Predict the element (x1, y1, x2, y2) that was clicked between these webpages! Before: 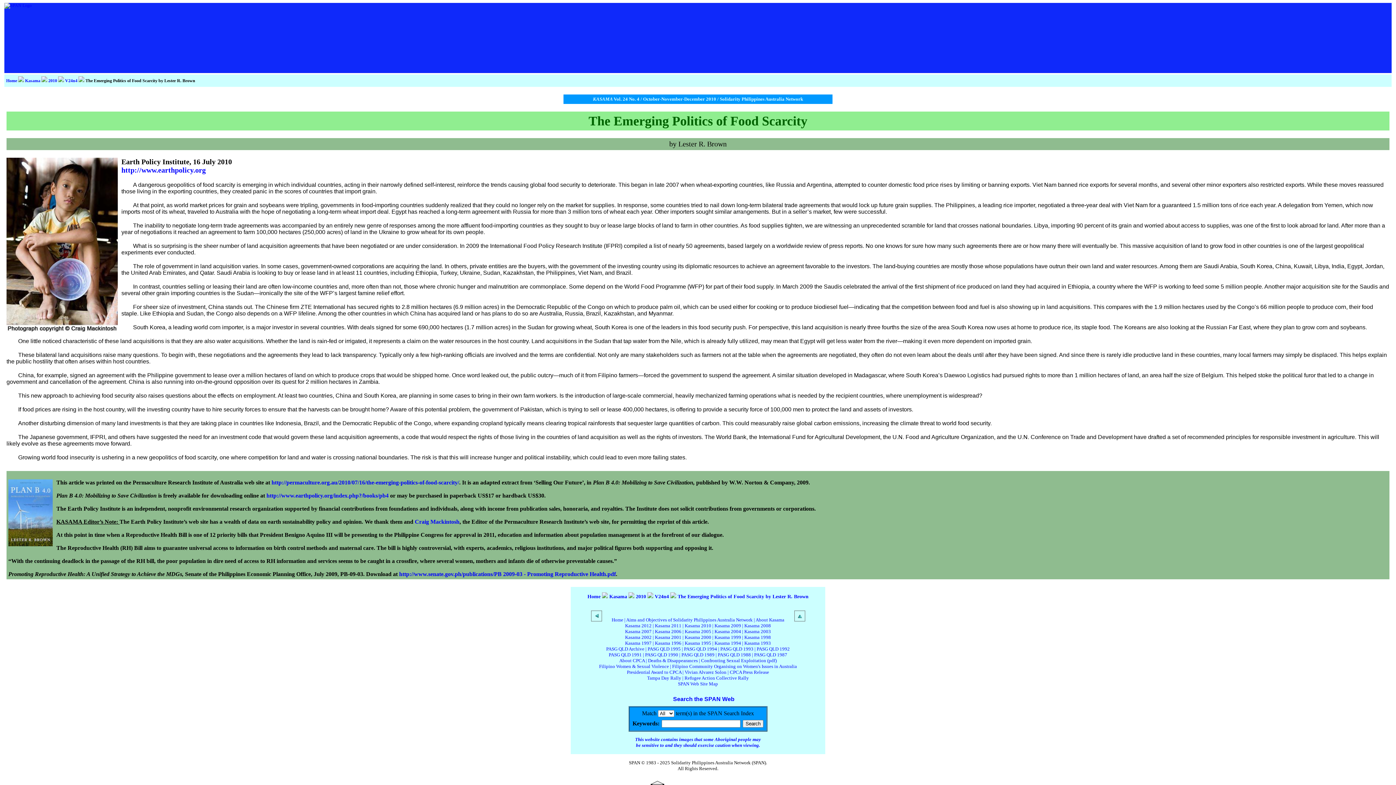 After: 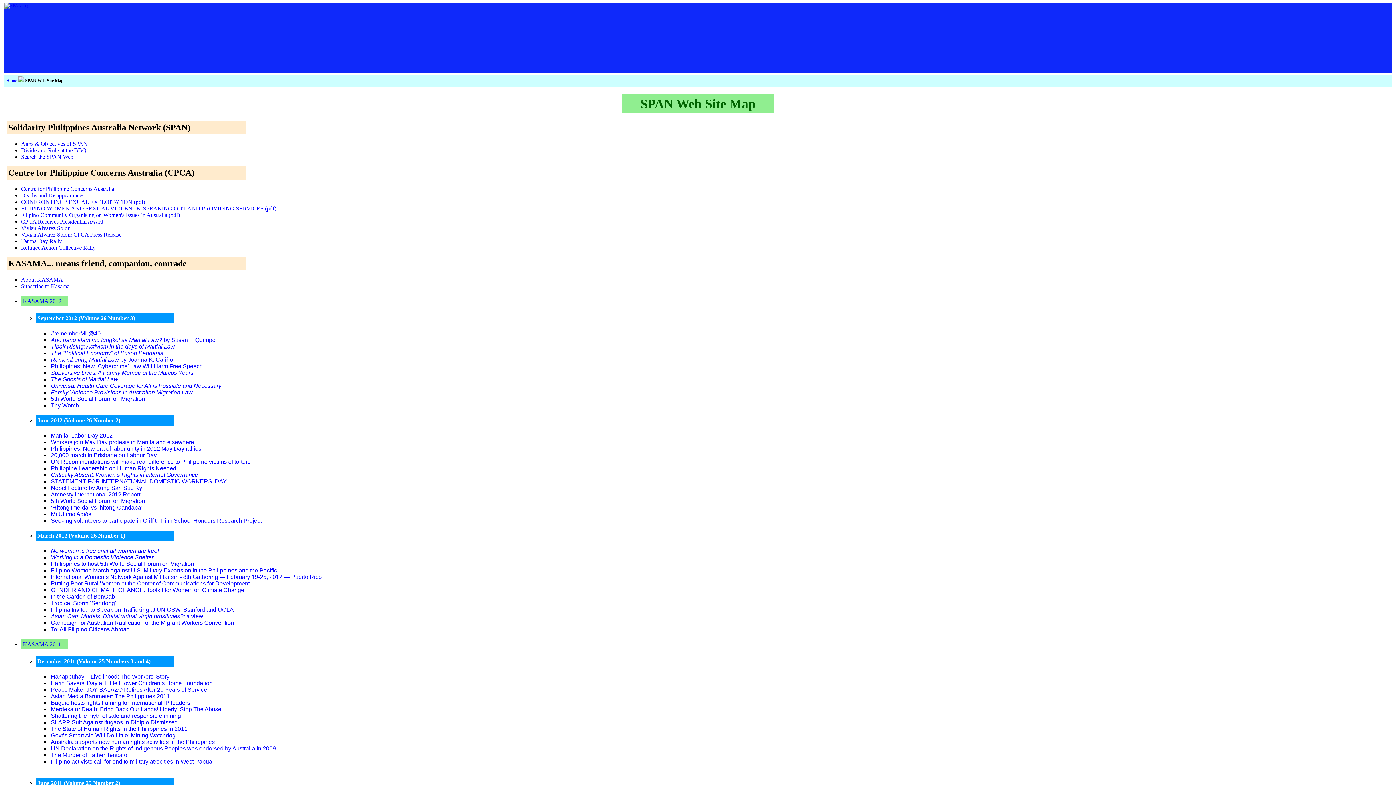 Action: label: SPAN Web Site Map bbox: (678, 681, 718, 686)